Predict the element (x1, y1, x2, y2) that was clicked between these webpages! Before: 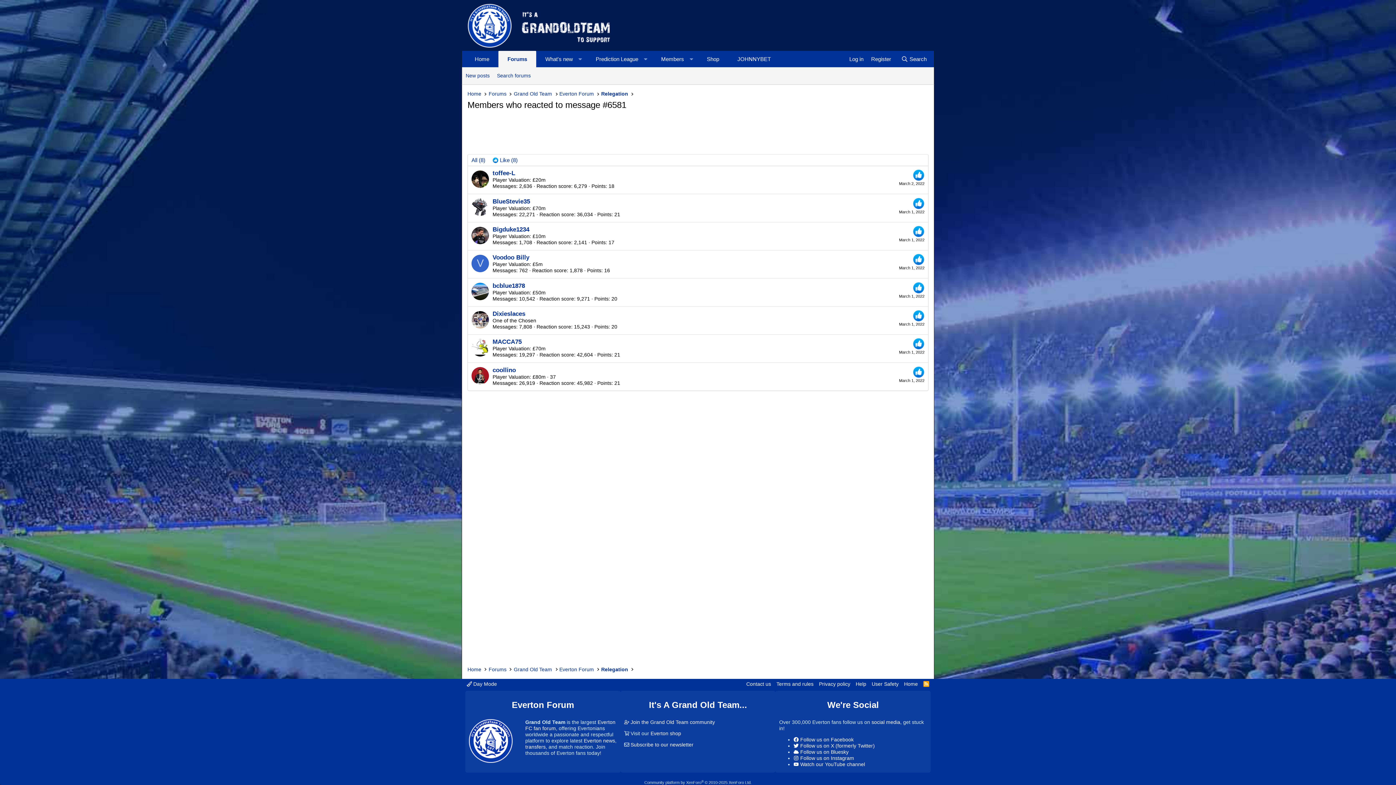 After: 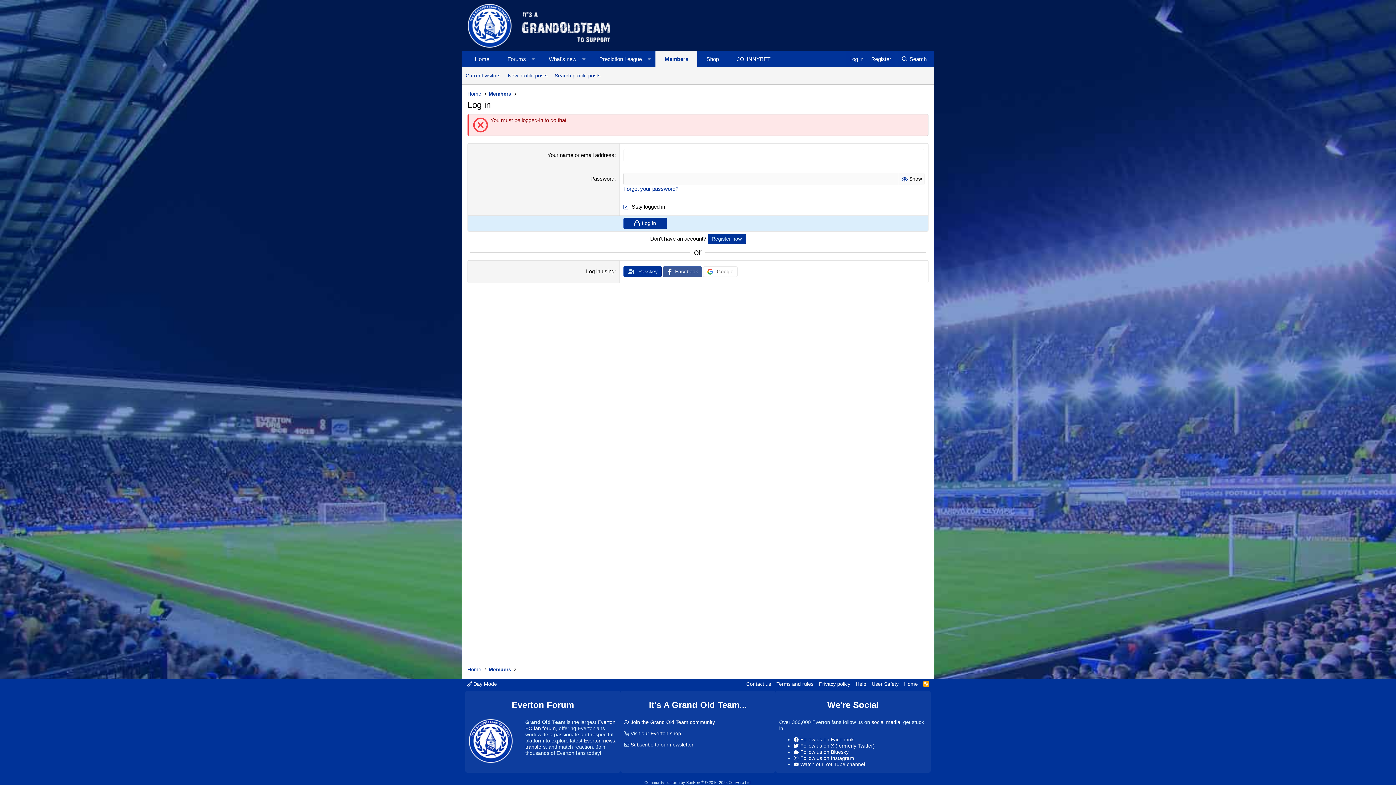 Action: bbox: (471, 367, 489, 384)